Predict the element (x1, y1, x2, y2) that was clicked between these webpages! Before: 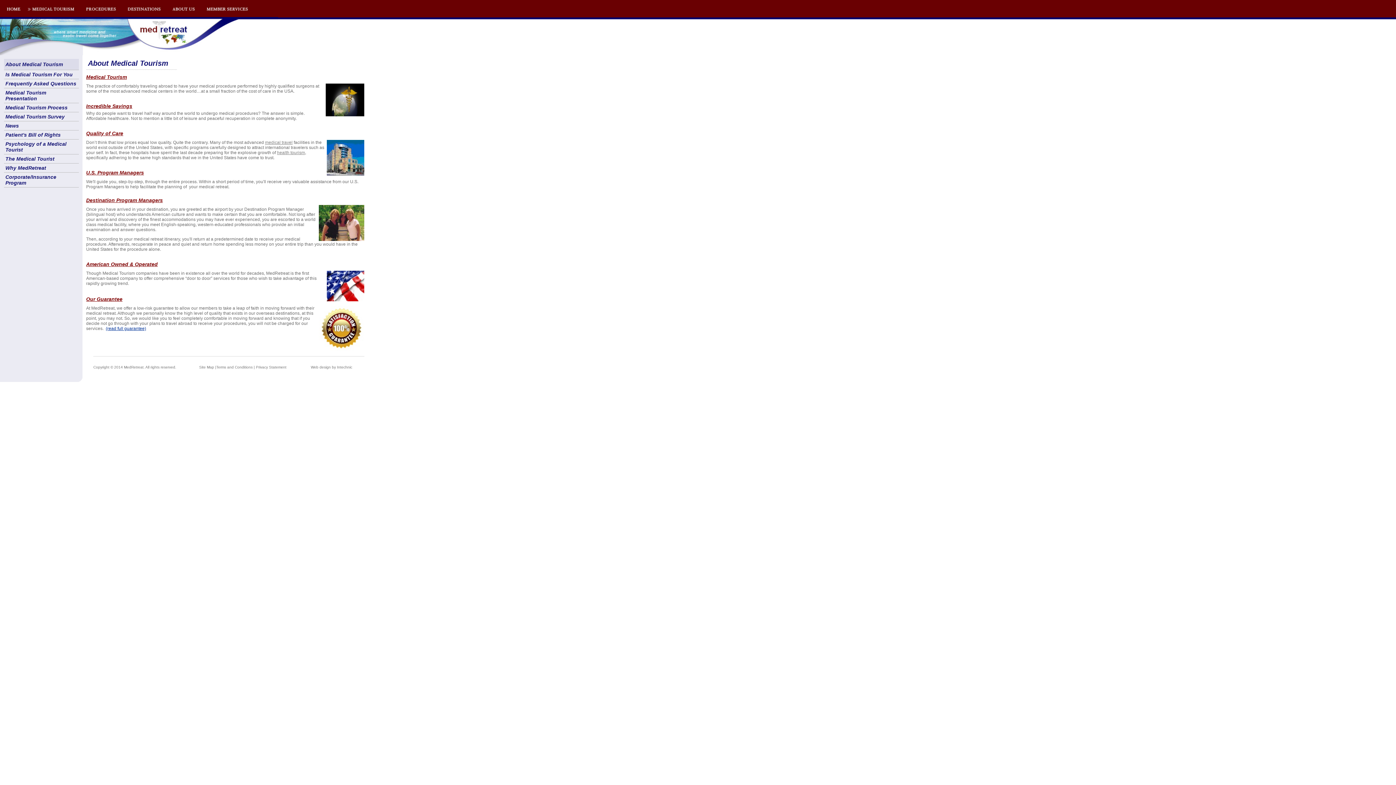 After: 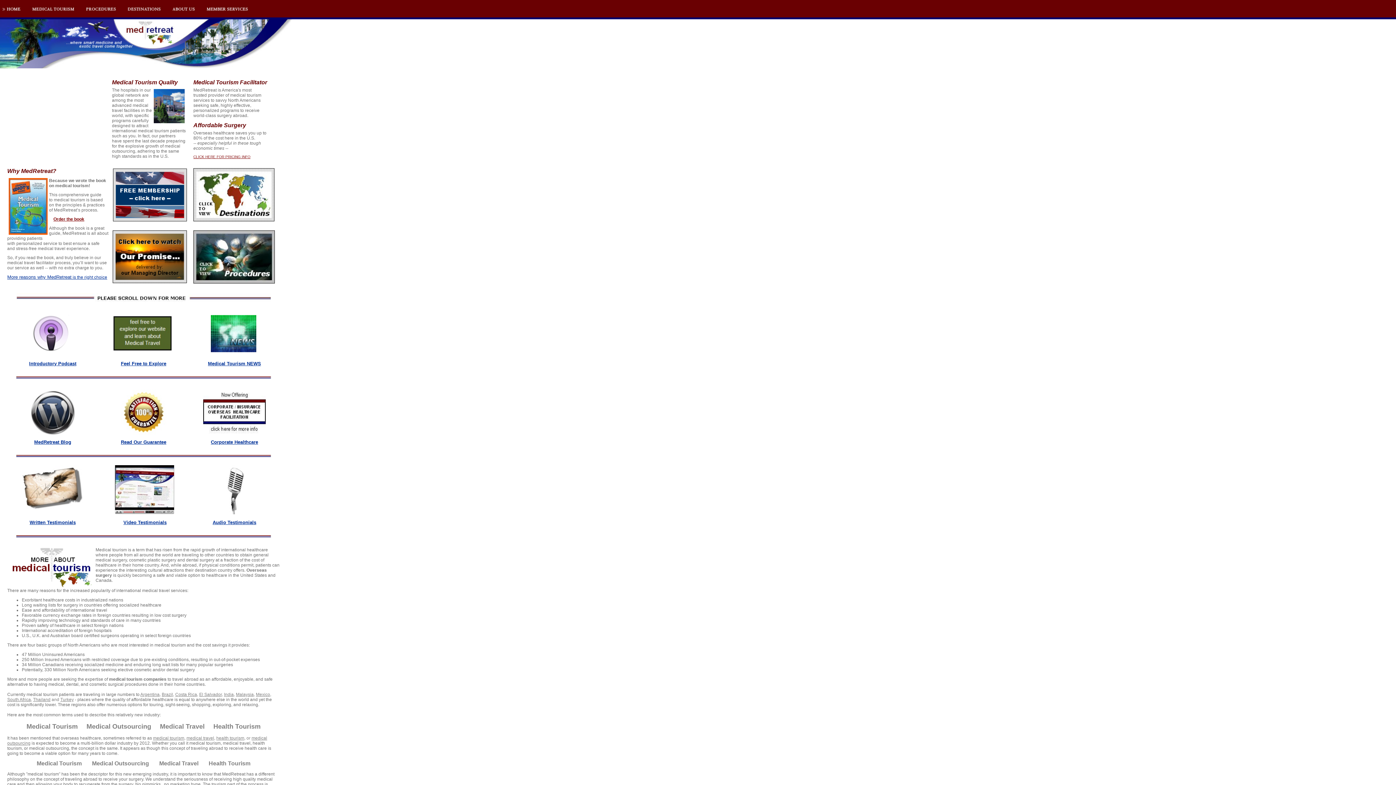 Action: bbox: (80, 13, 121, 18)